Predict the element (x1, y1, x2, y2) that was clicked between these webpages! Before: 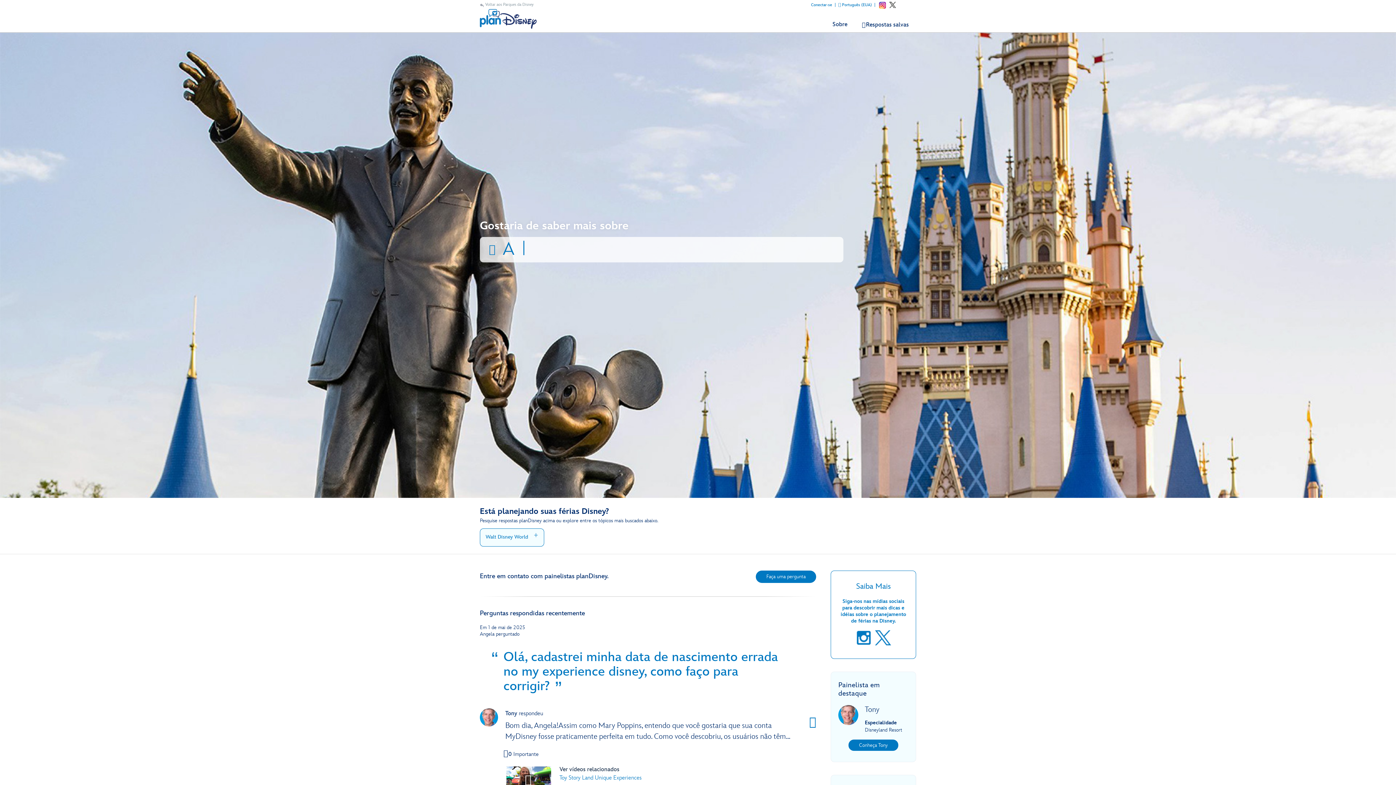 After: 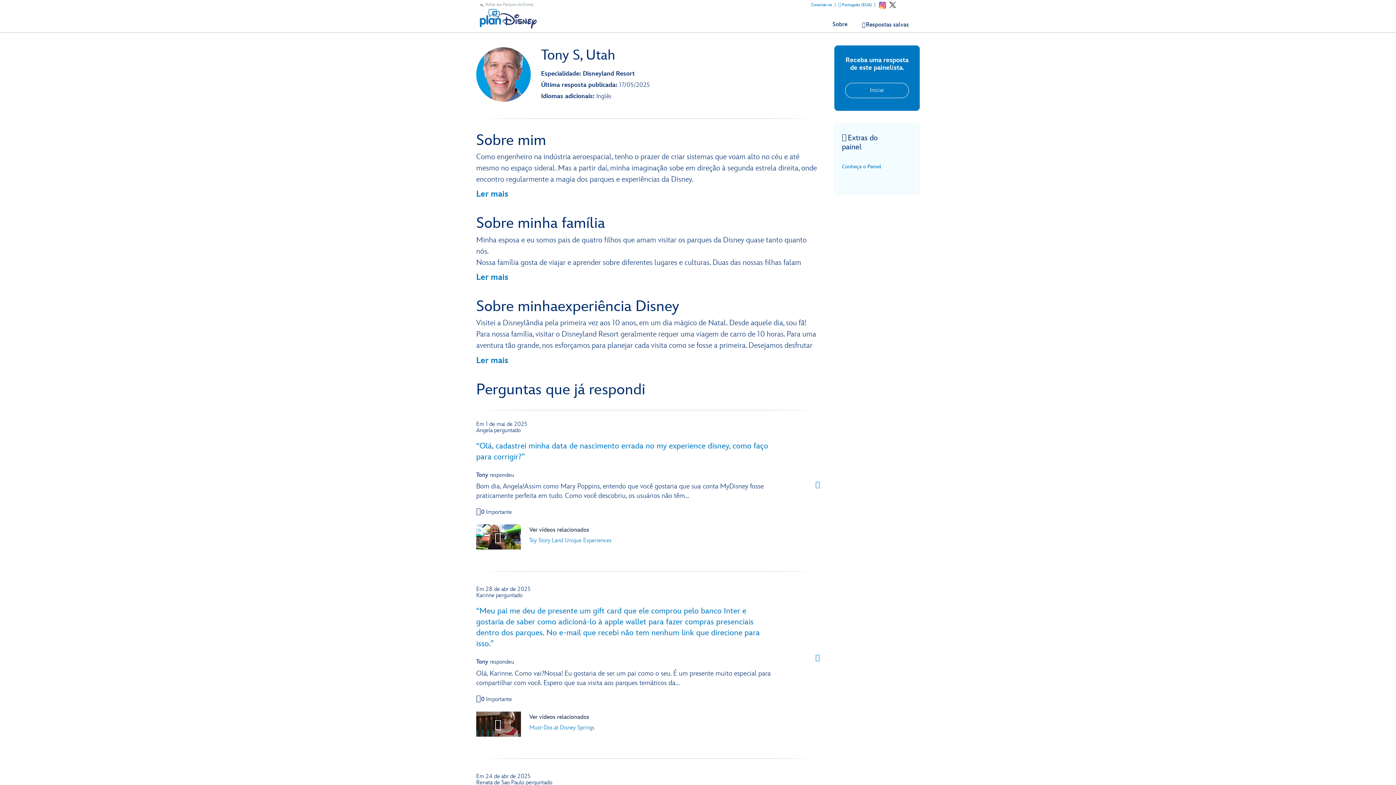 Action: label: Conheça Tony bbox: (848, 740, 898, 751)